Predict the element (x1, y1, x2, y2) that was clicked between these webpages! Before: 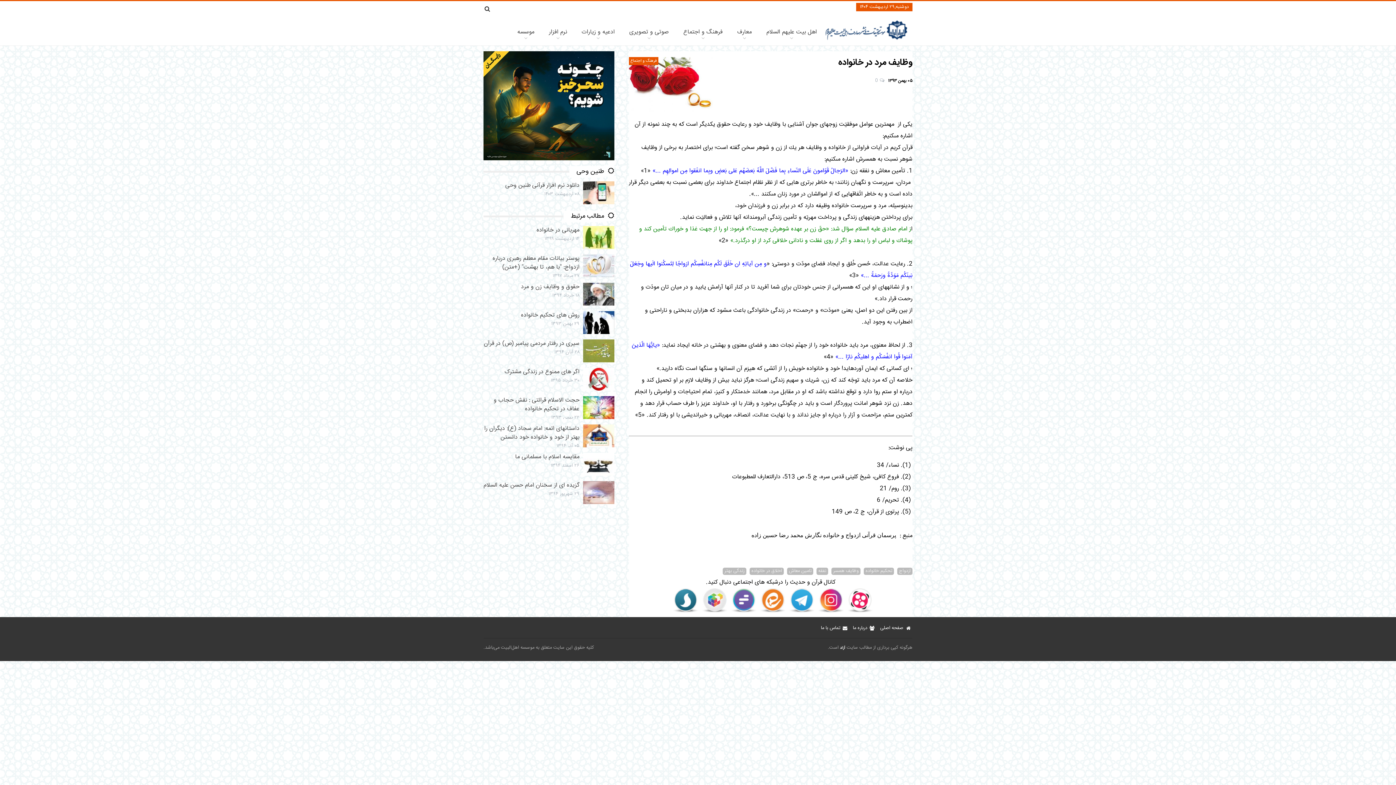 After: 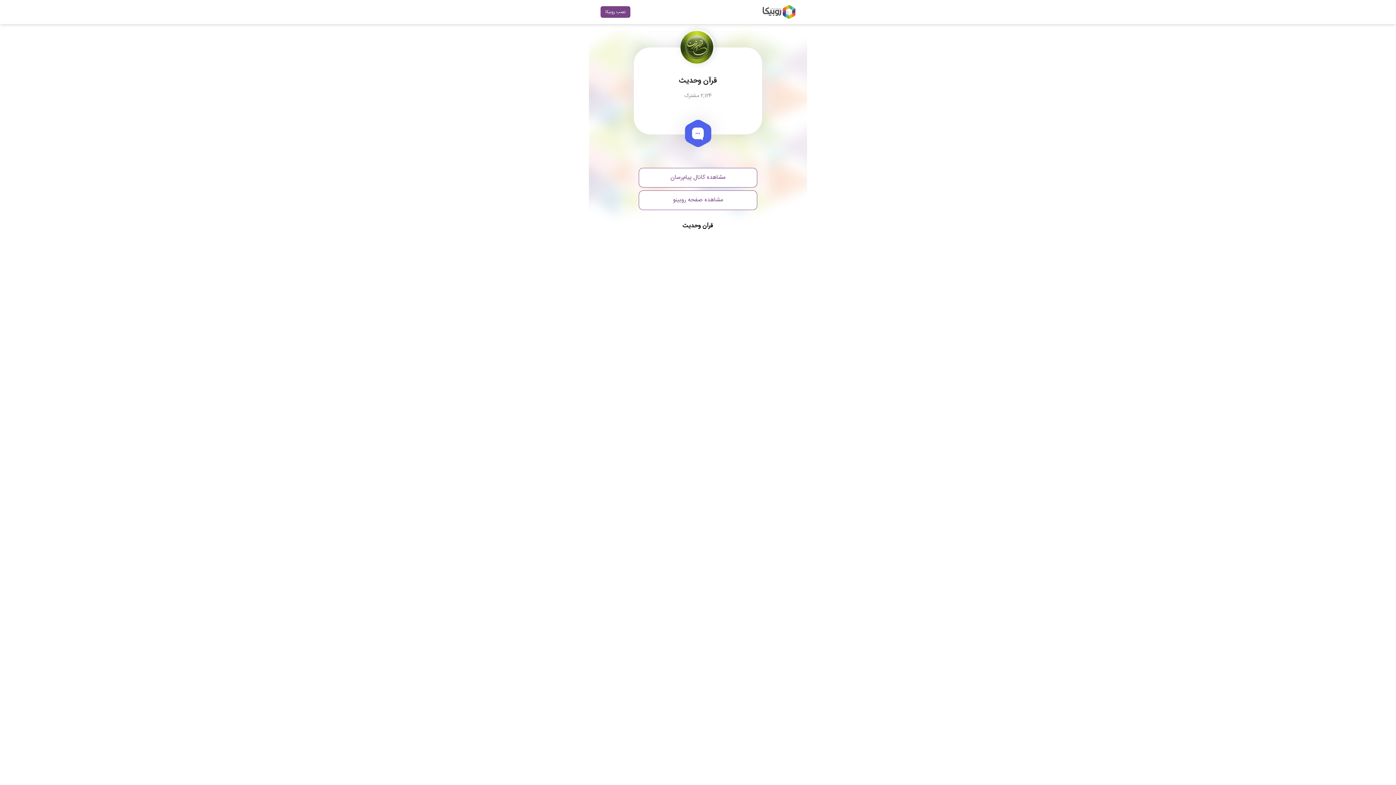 Action: bbox: (702, 606, 727, 616)